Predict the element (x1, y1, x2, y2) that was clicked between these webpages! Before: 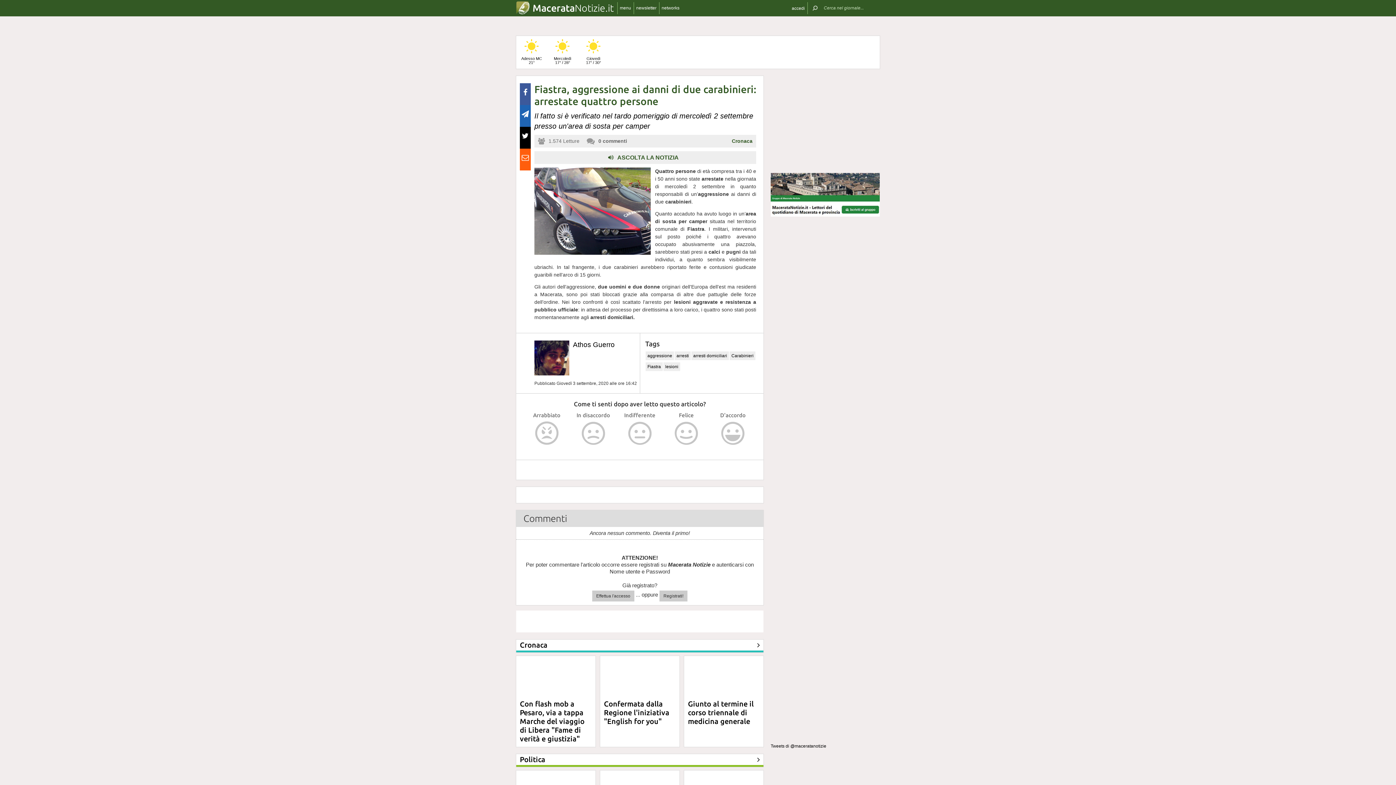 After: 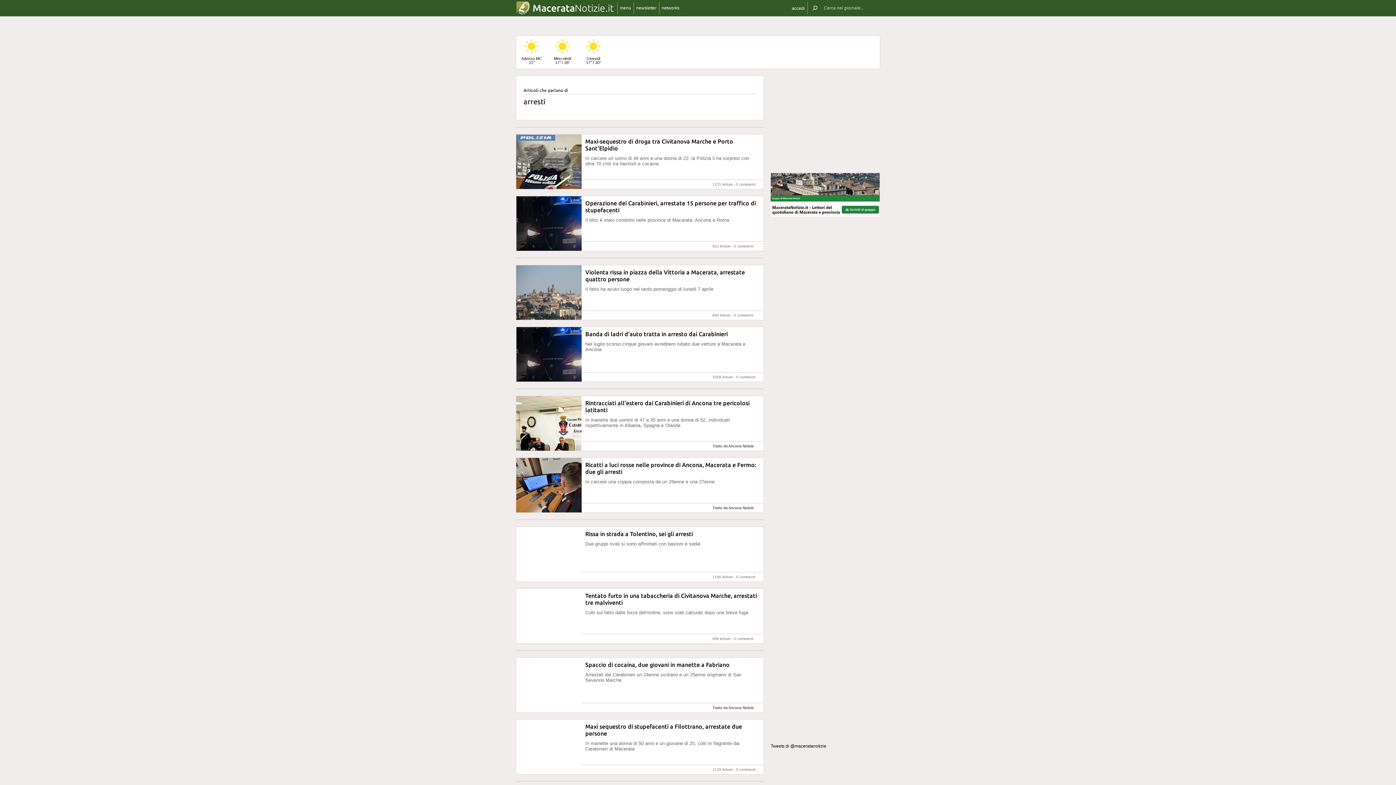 Action: label: arresti bbox: (676, 353, 689, 358)